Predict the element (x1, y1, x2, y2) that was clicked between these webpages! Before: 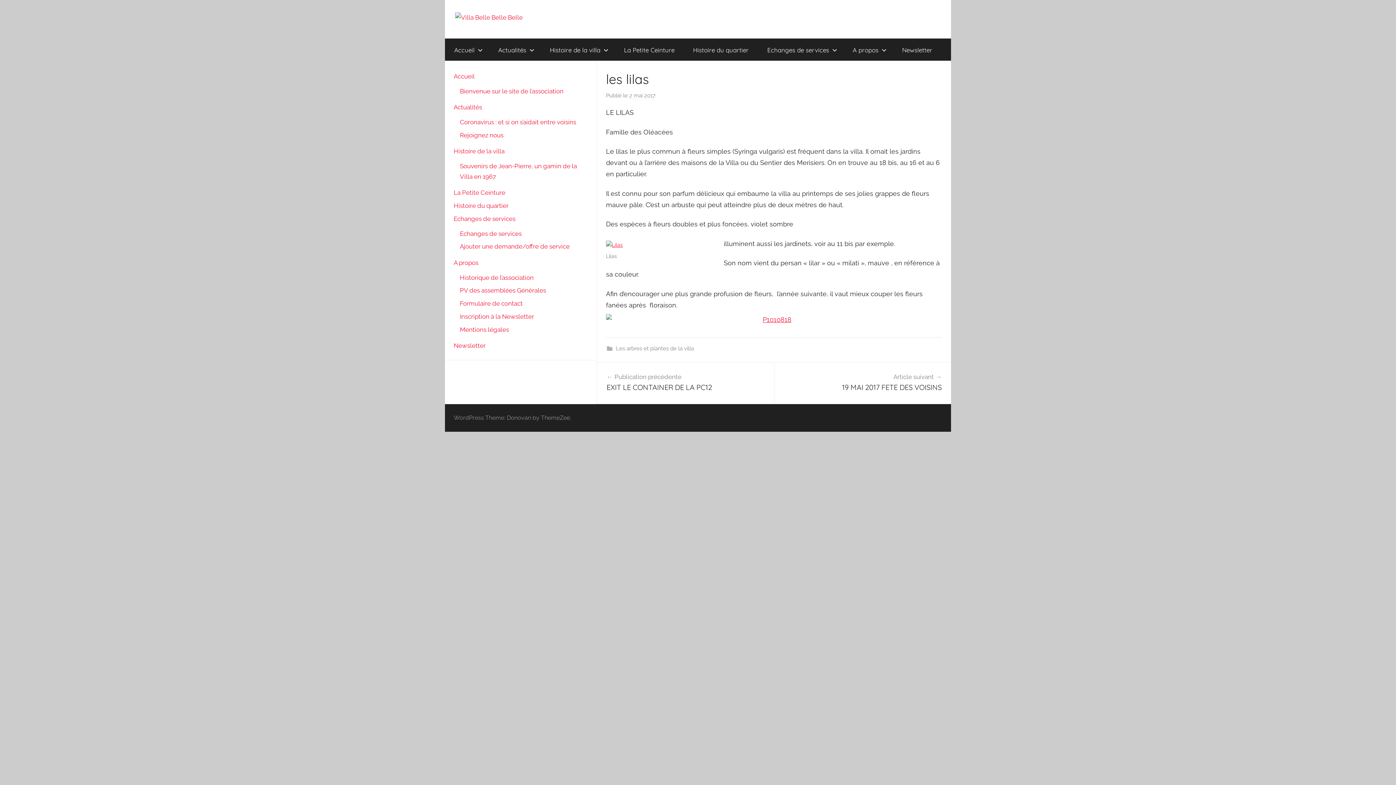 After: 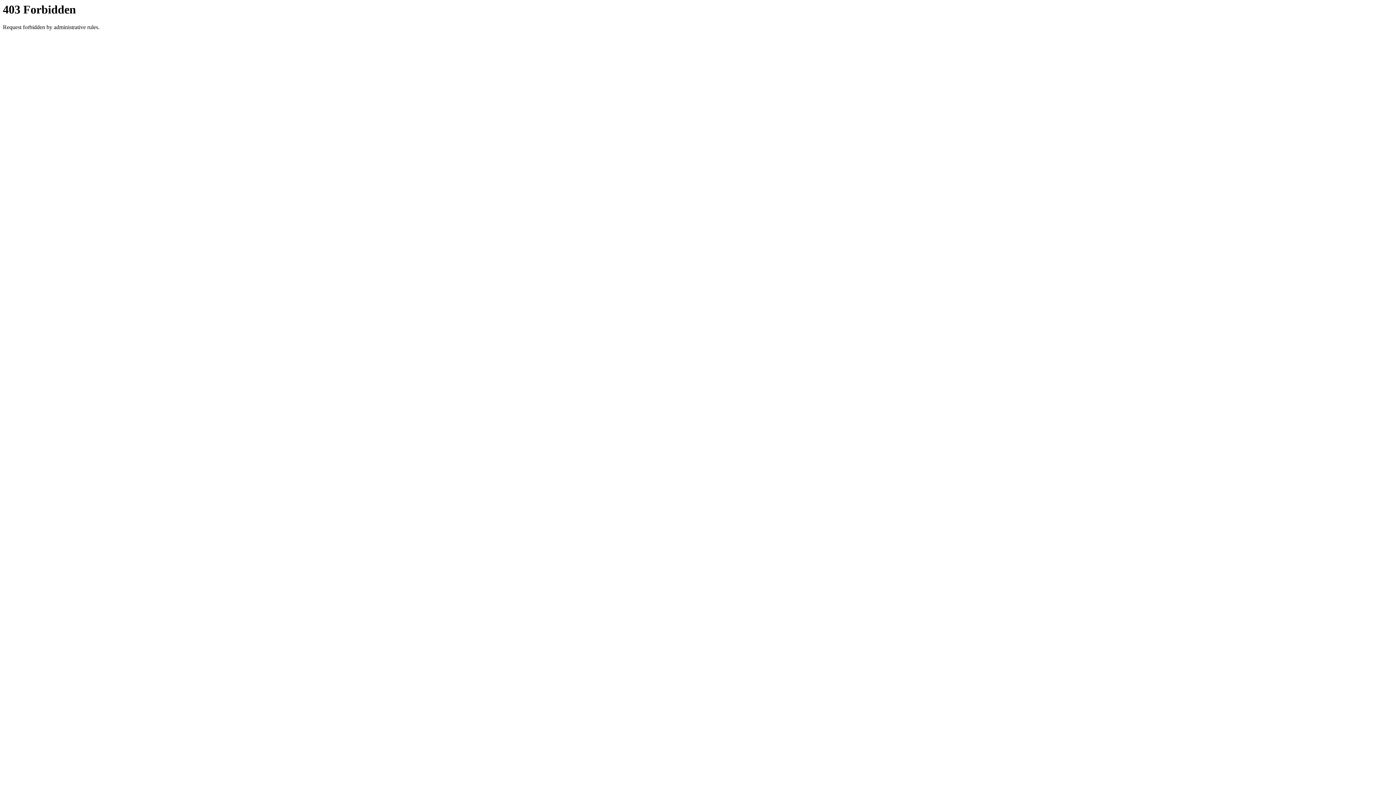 Action: bbox: (489, 38, 540, 61) label: Actualités